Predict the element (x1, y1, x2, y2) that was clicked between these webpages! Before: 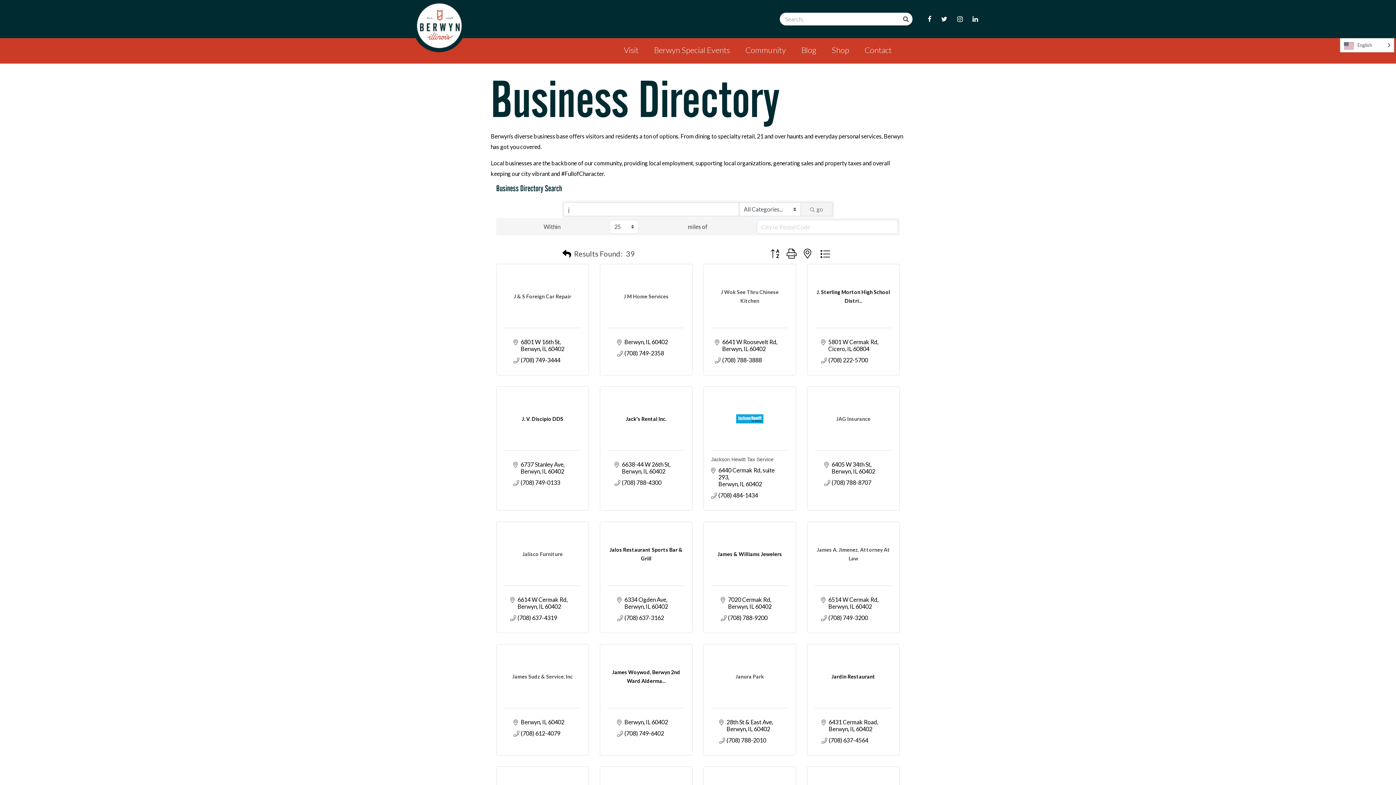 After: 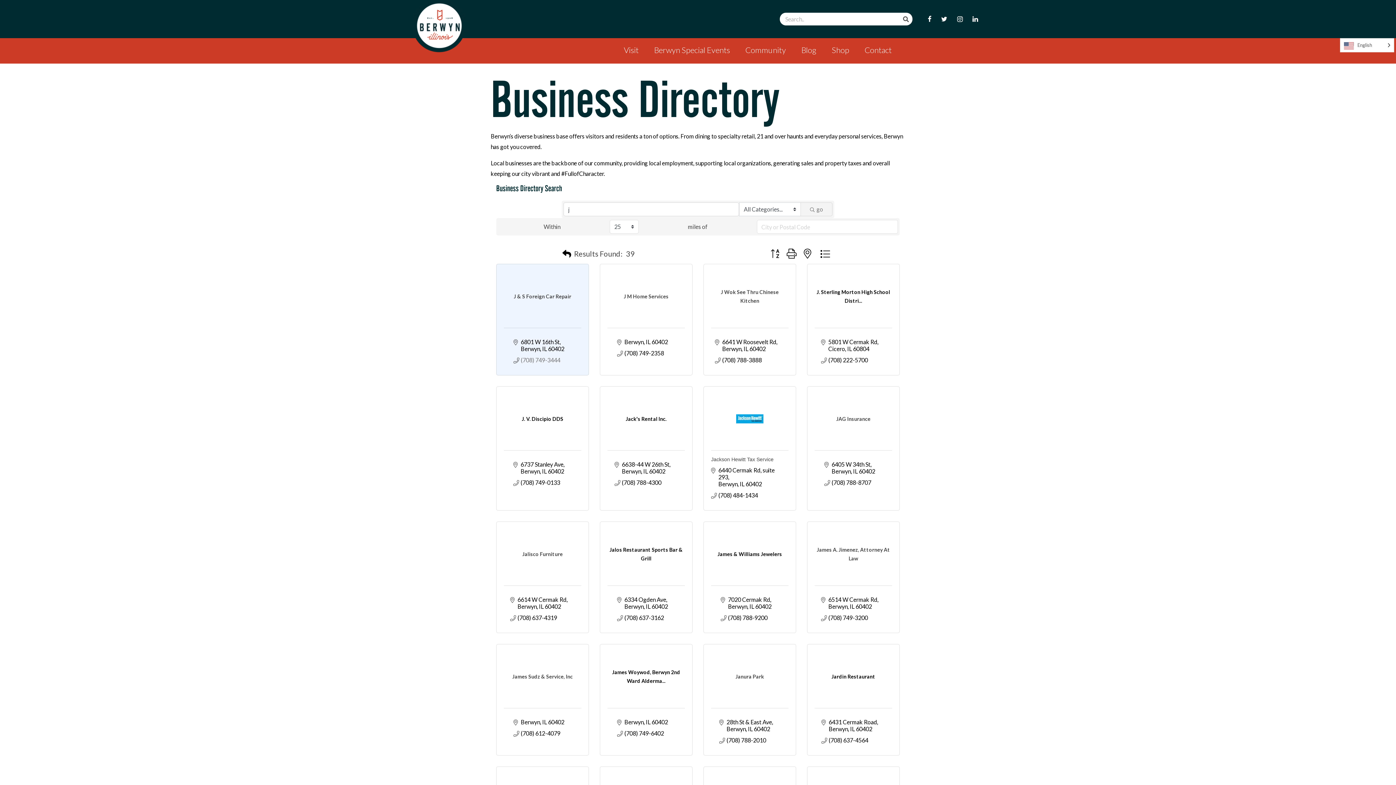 Action: label: (708) 749-3444 bbox: (520, 356, 560, 363)